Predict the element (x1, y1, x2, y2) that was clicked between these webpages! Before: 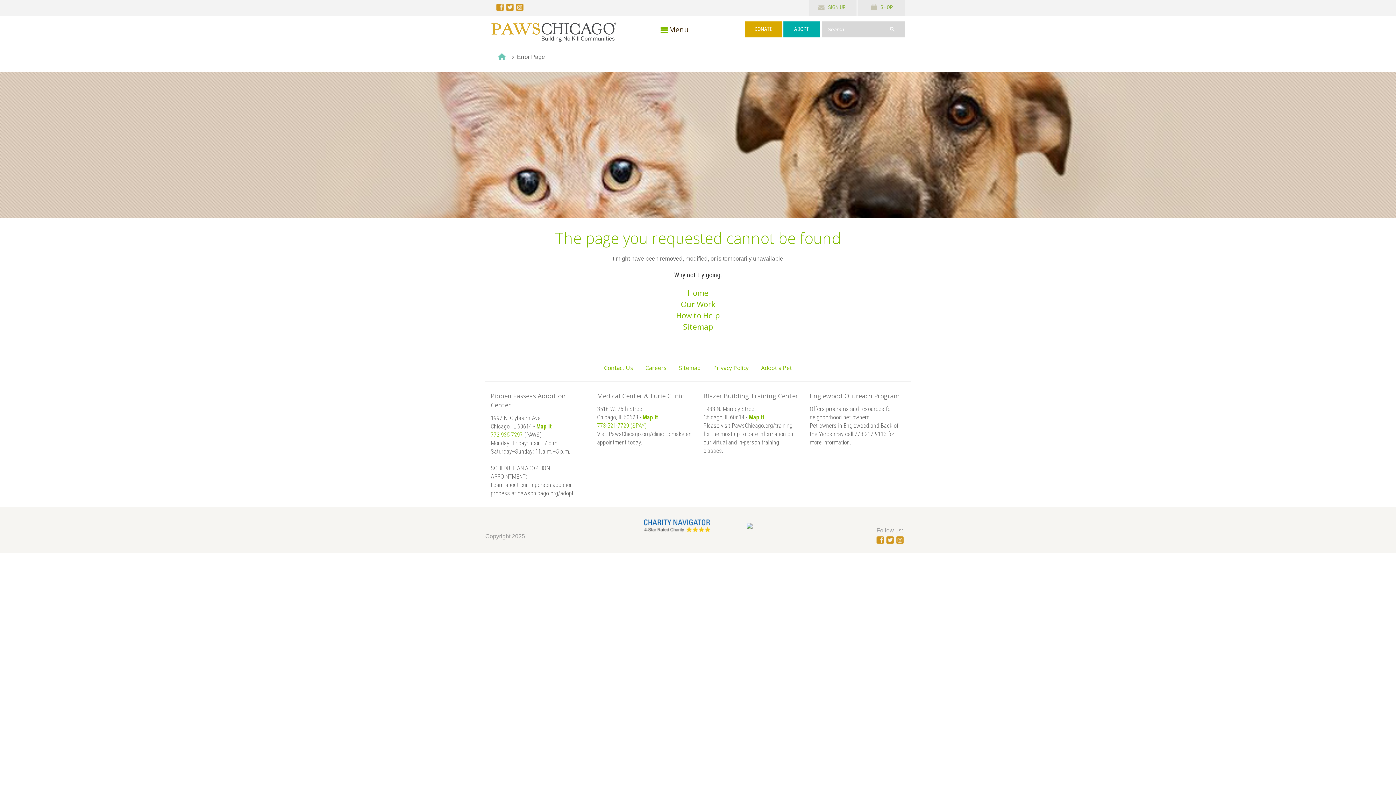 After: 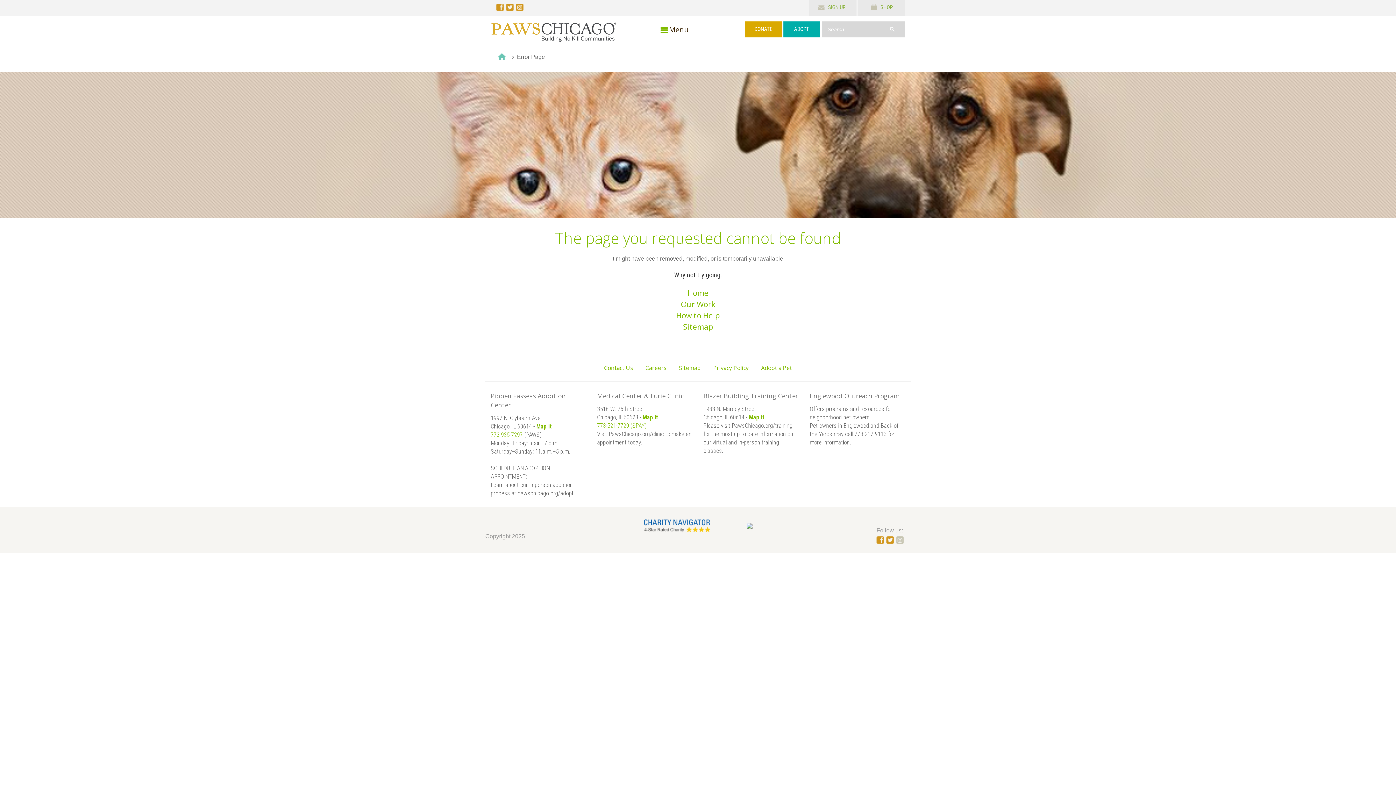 Action: bbox: (896, 536, 904, 544) label: Instagram